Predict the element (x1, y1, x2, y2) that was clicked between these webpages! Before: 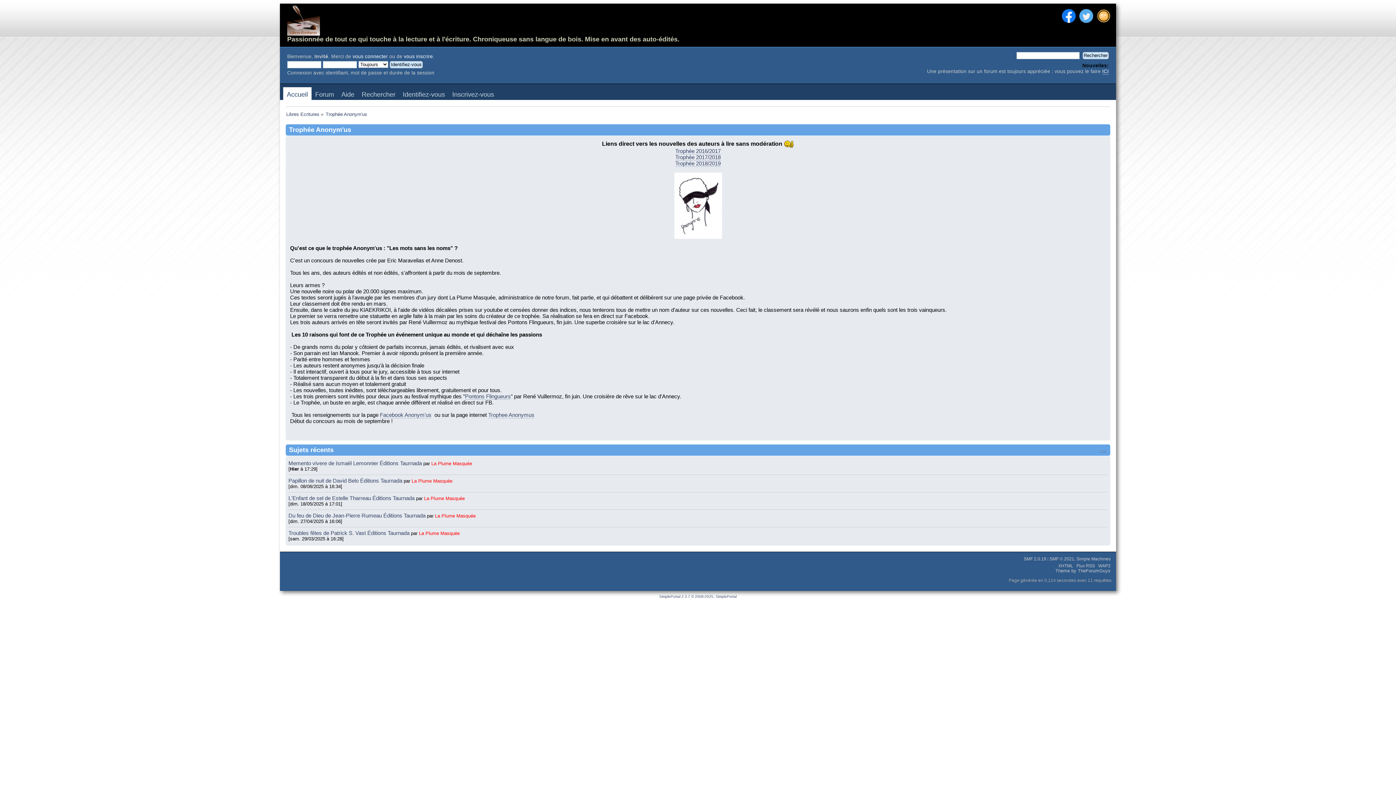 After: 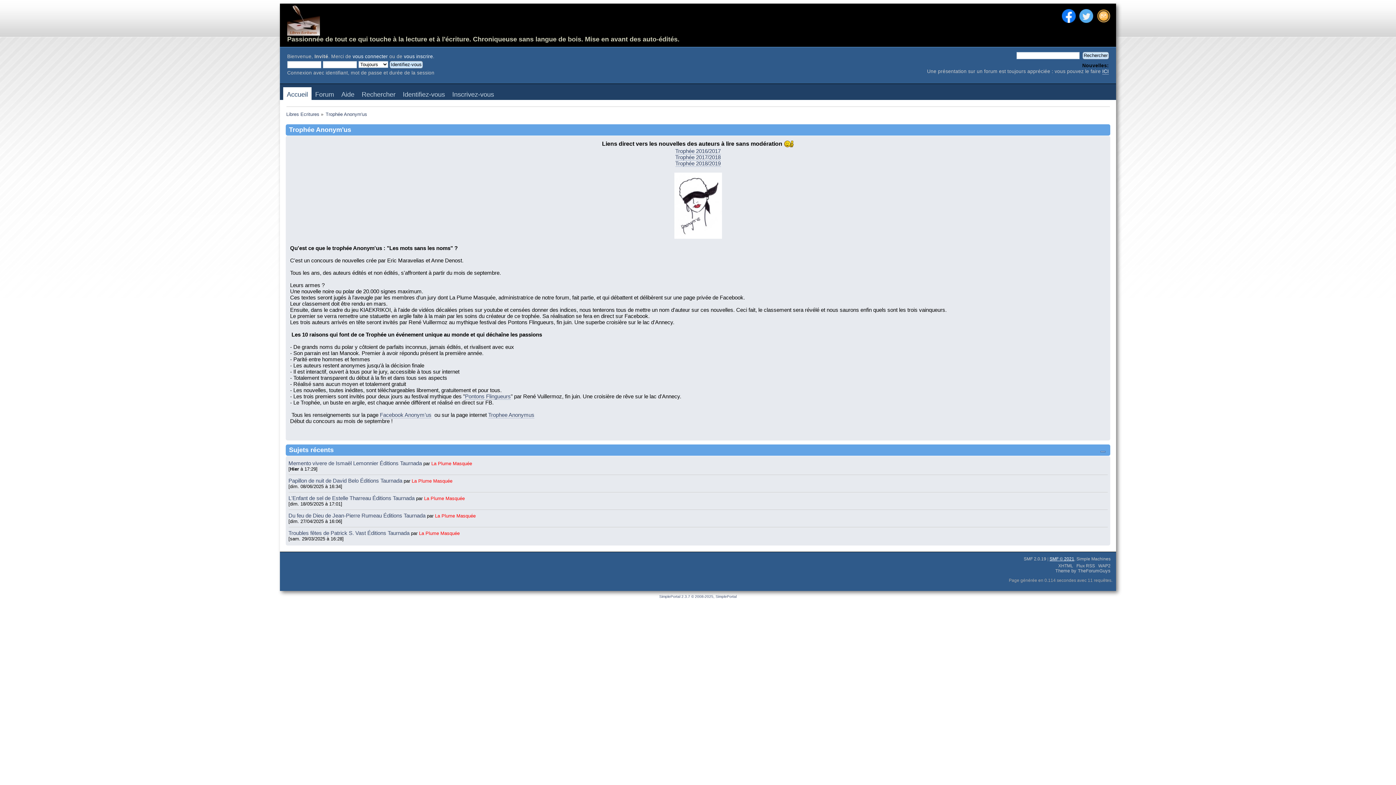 Action: bbox: (1049, 556, 1074, 561) label: SMF © 2021